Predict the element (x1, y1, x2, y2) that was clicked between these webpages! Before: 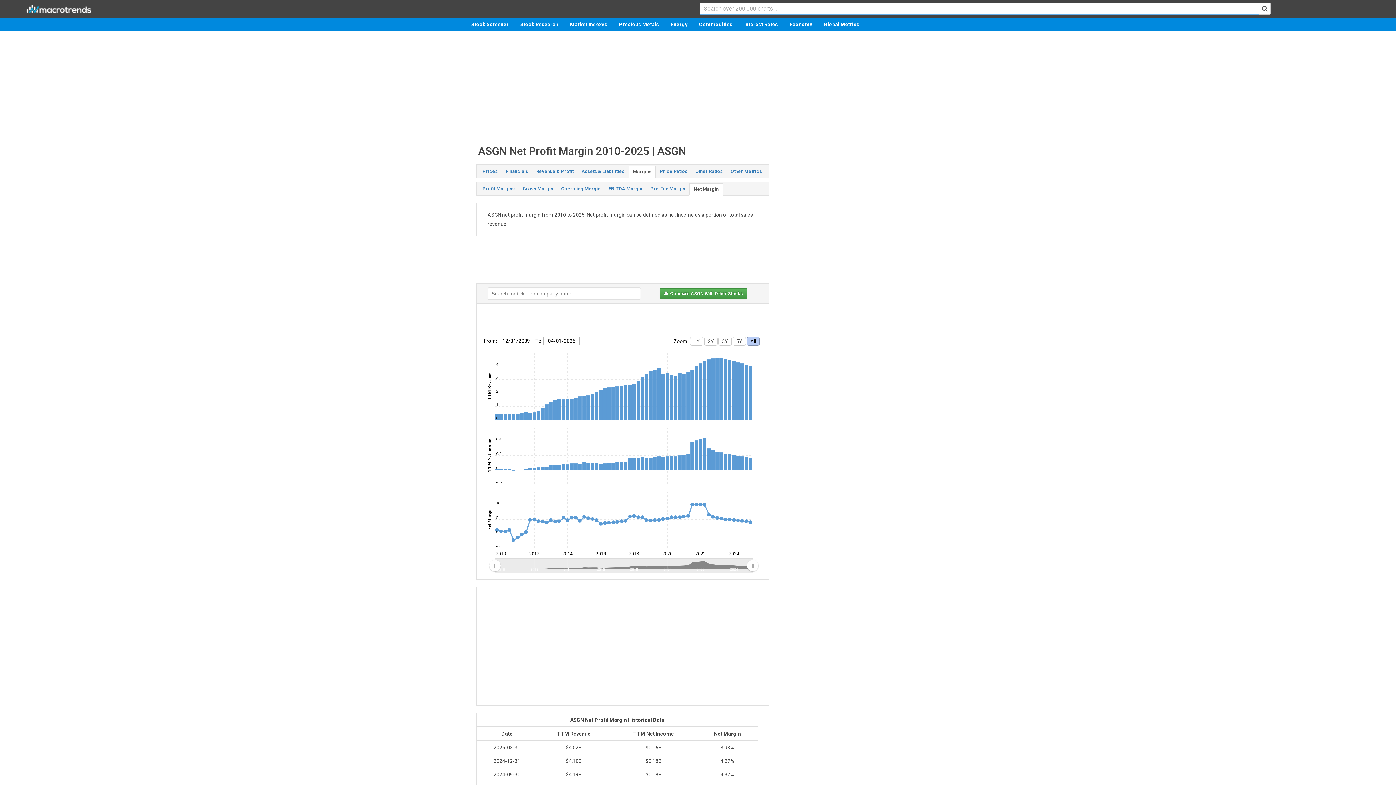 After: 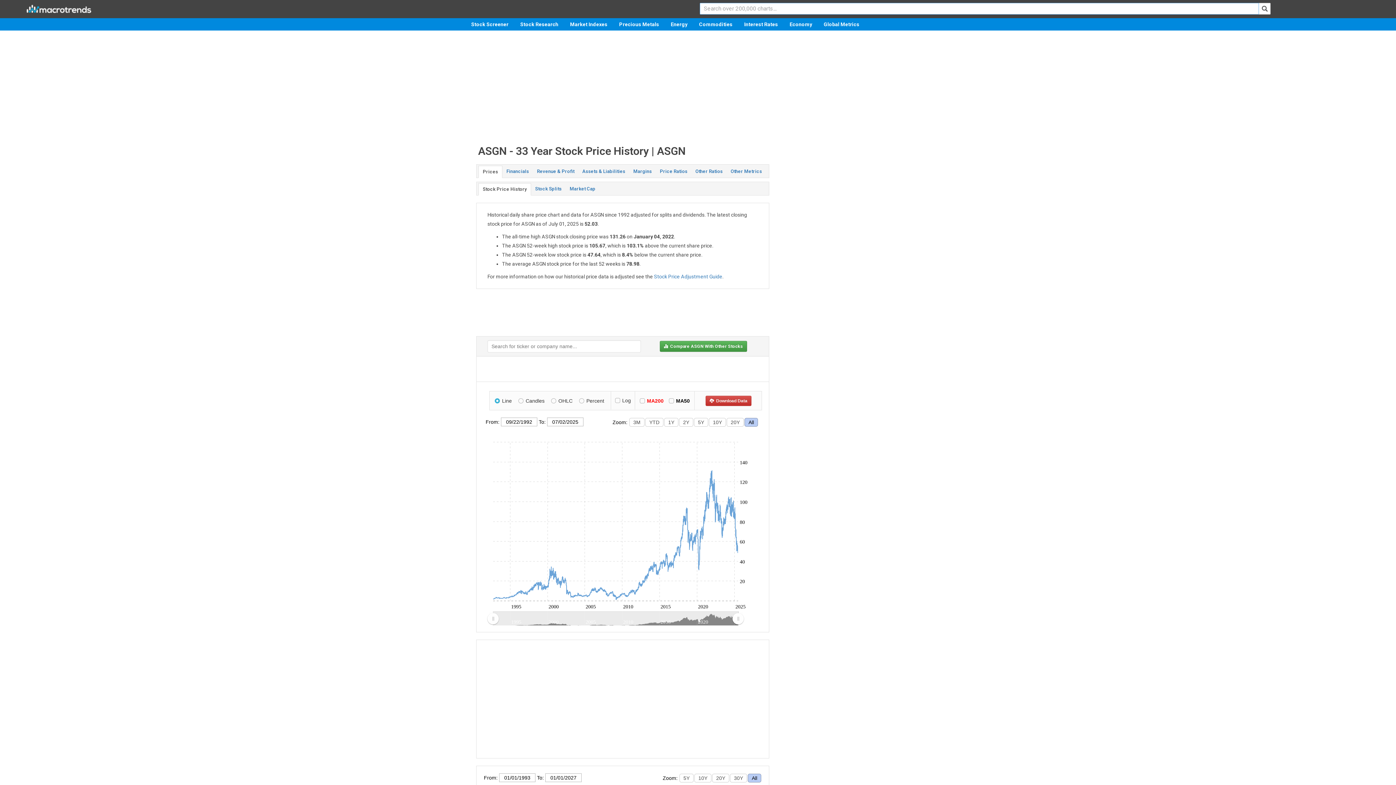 Action: label: Prices bbox: (478, 165, 501, 177)